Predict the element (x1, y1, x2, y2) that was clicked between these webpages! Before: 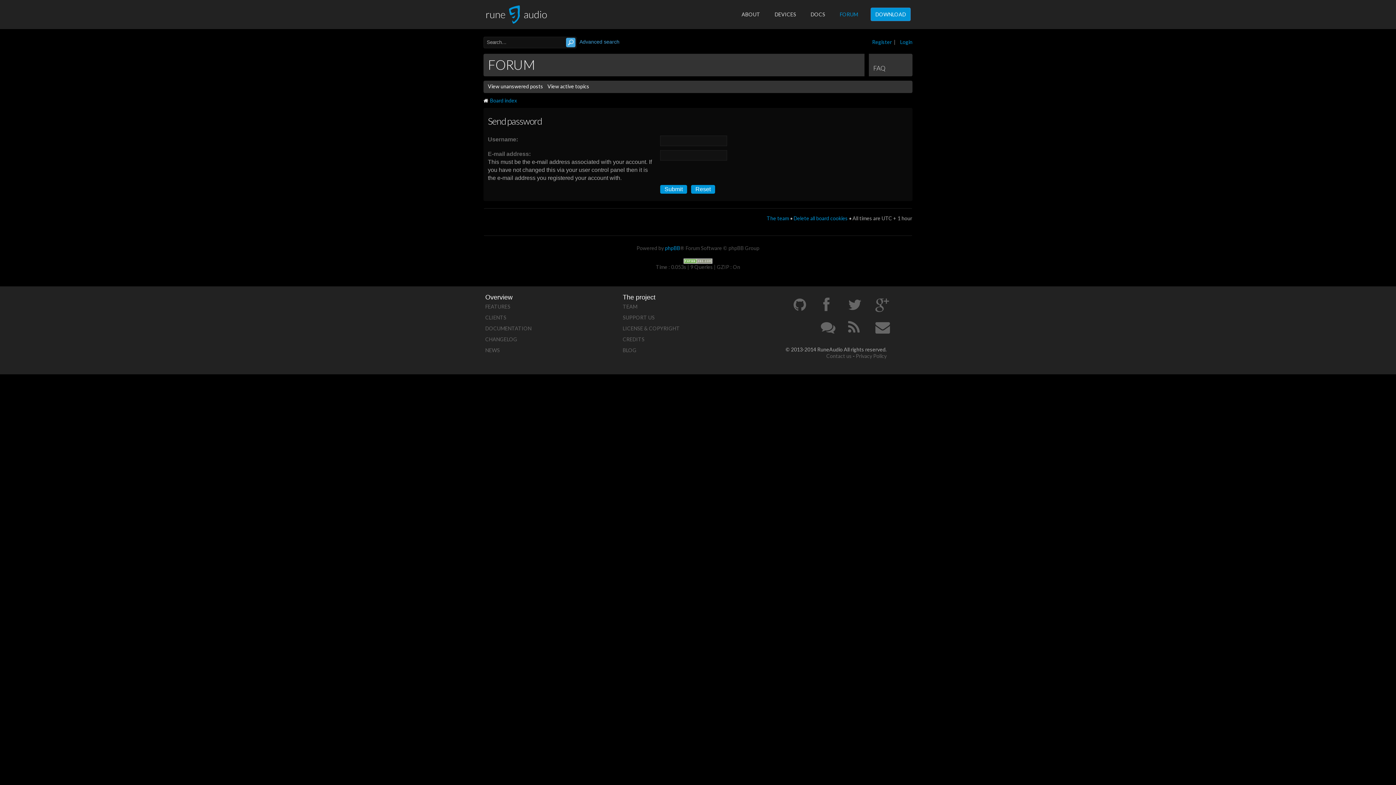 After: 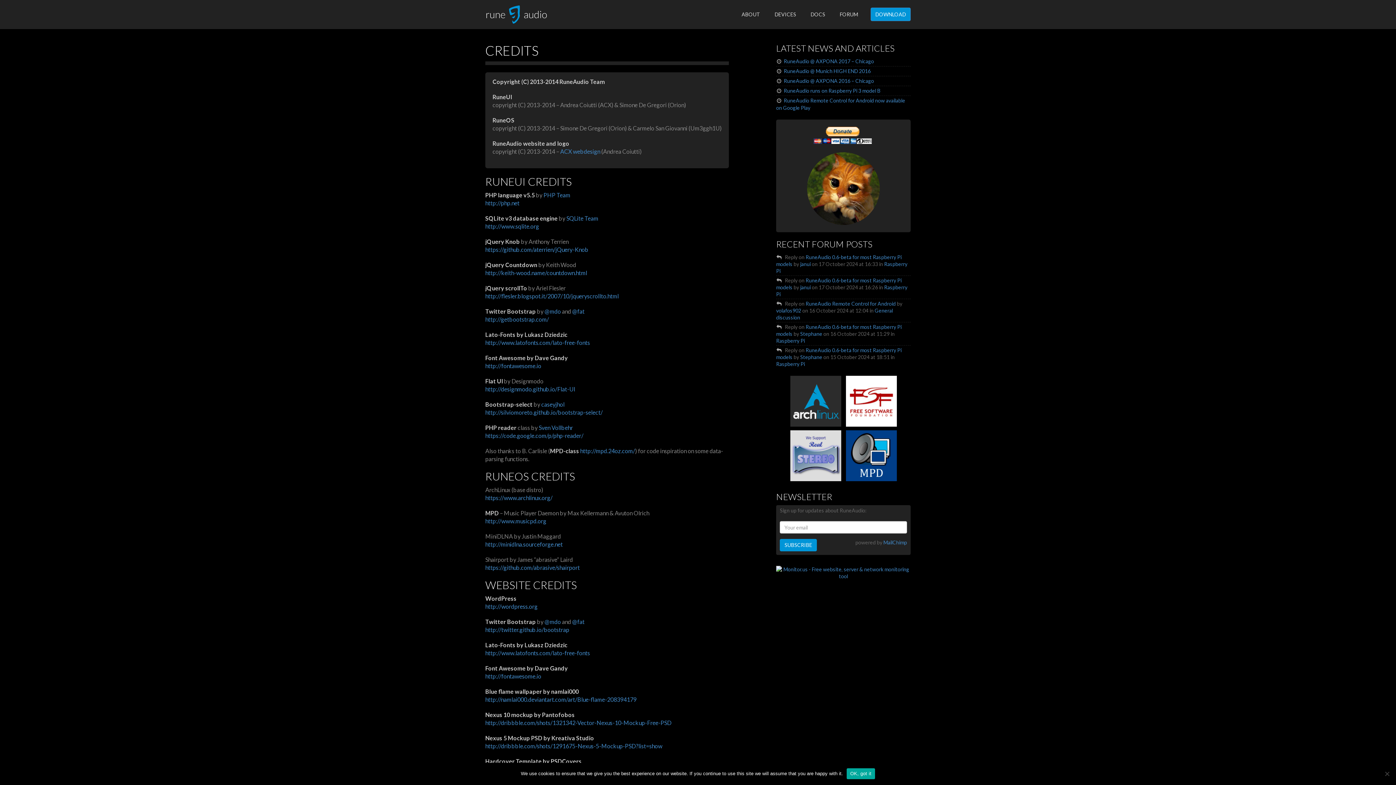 Action: bbox: (622, 334, 749, 345) label: CREDITS